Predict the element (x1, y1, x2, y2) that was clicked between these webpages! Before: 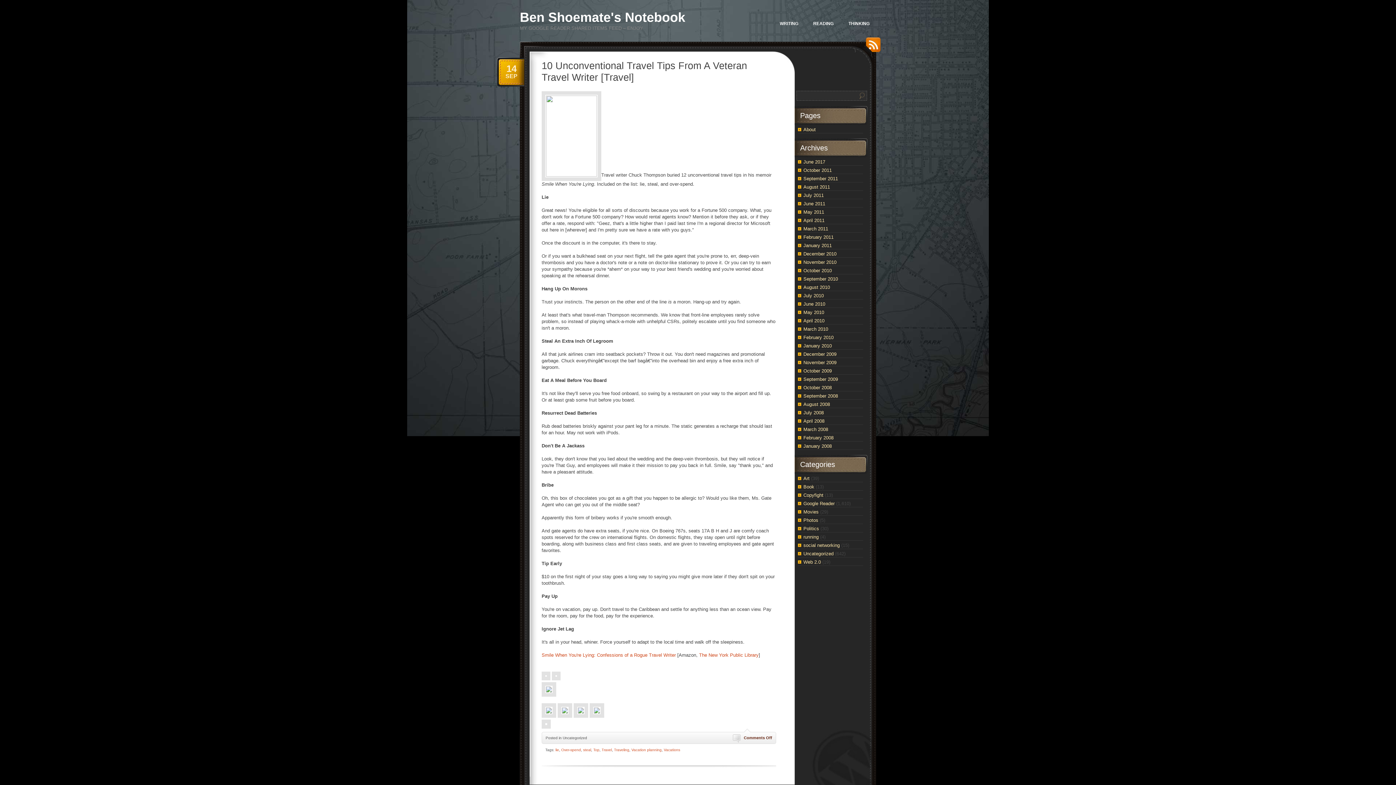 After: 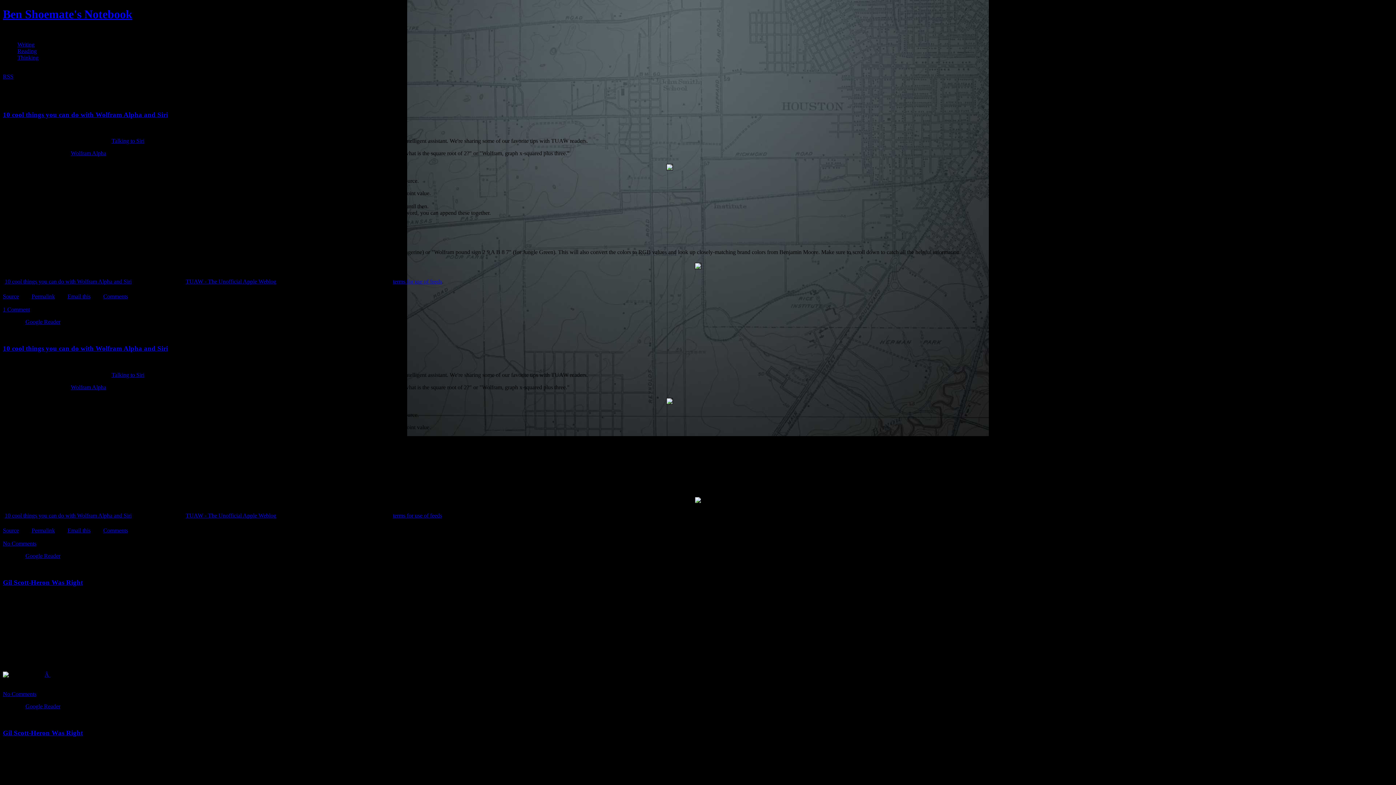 Action: bbox: (803, 501, 834, 506) label: Google Reader